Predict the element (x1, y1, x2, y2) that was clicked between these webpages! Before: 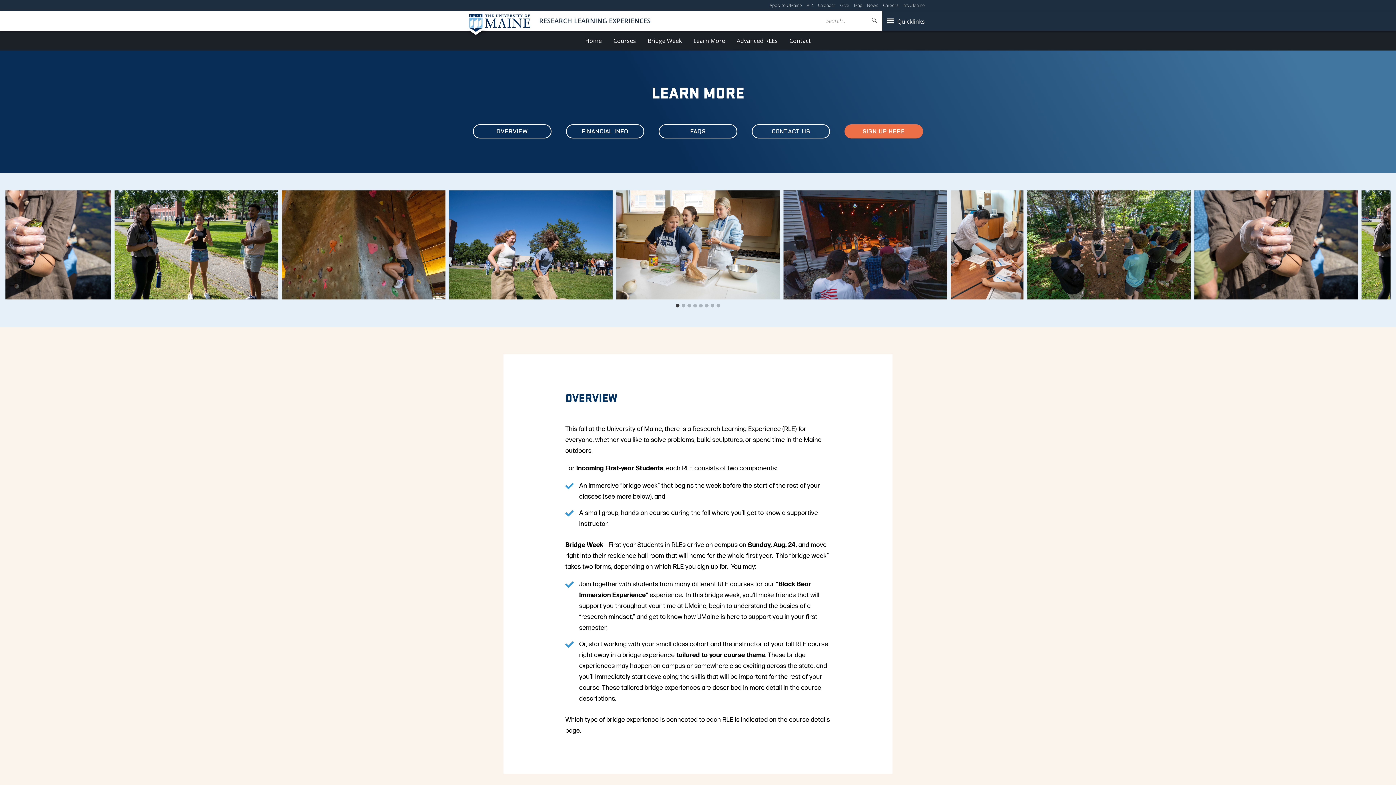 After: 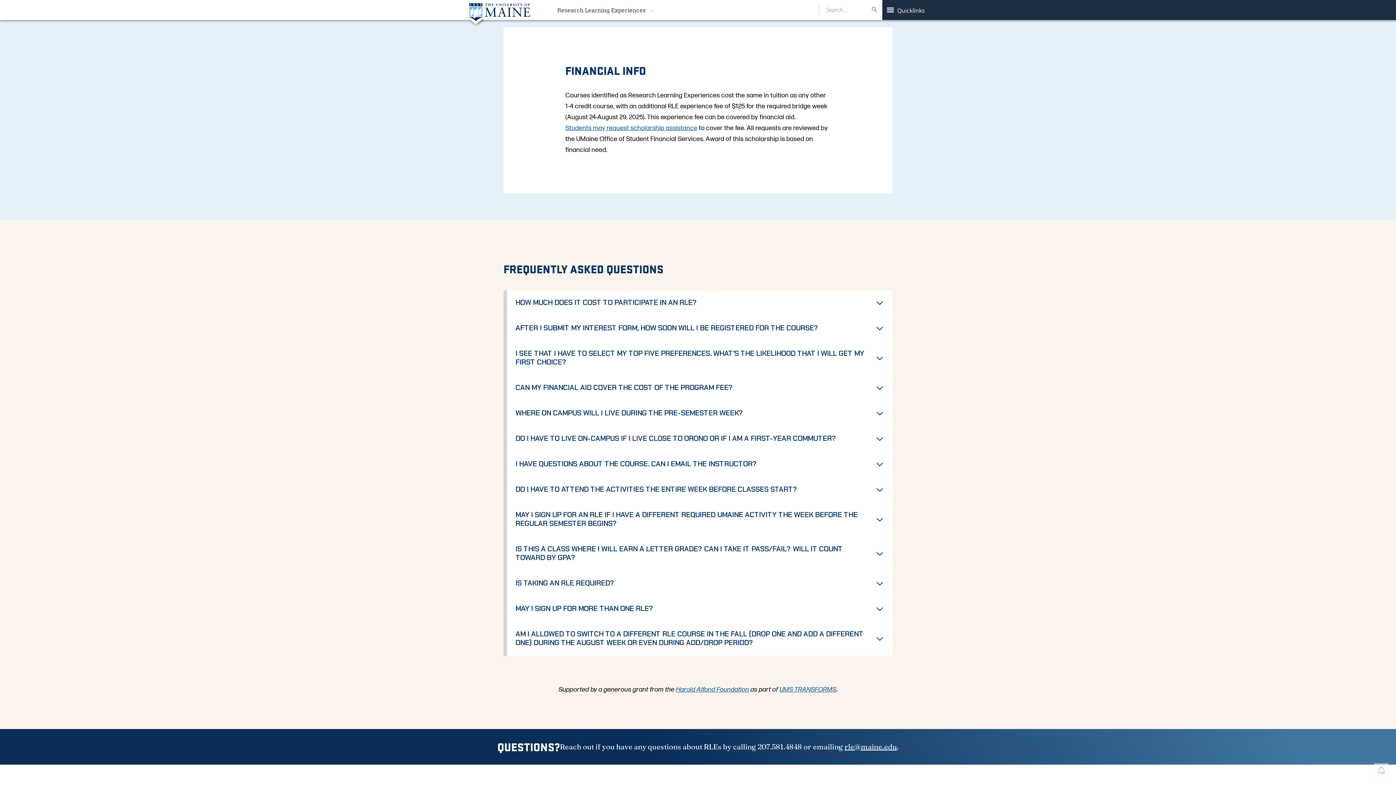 Action: bbox: (566, 124, 644, 138) label: FINANCIAL INFO